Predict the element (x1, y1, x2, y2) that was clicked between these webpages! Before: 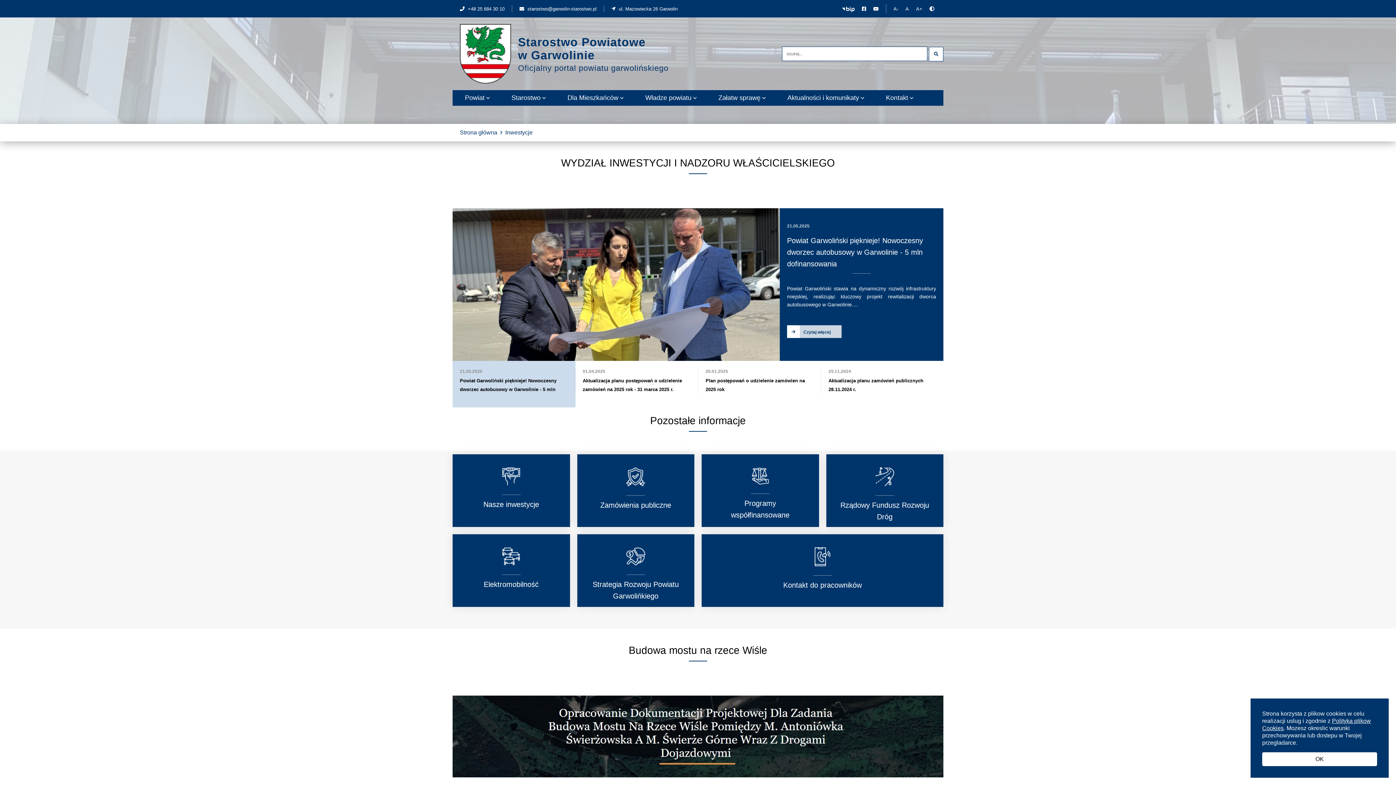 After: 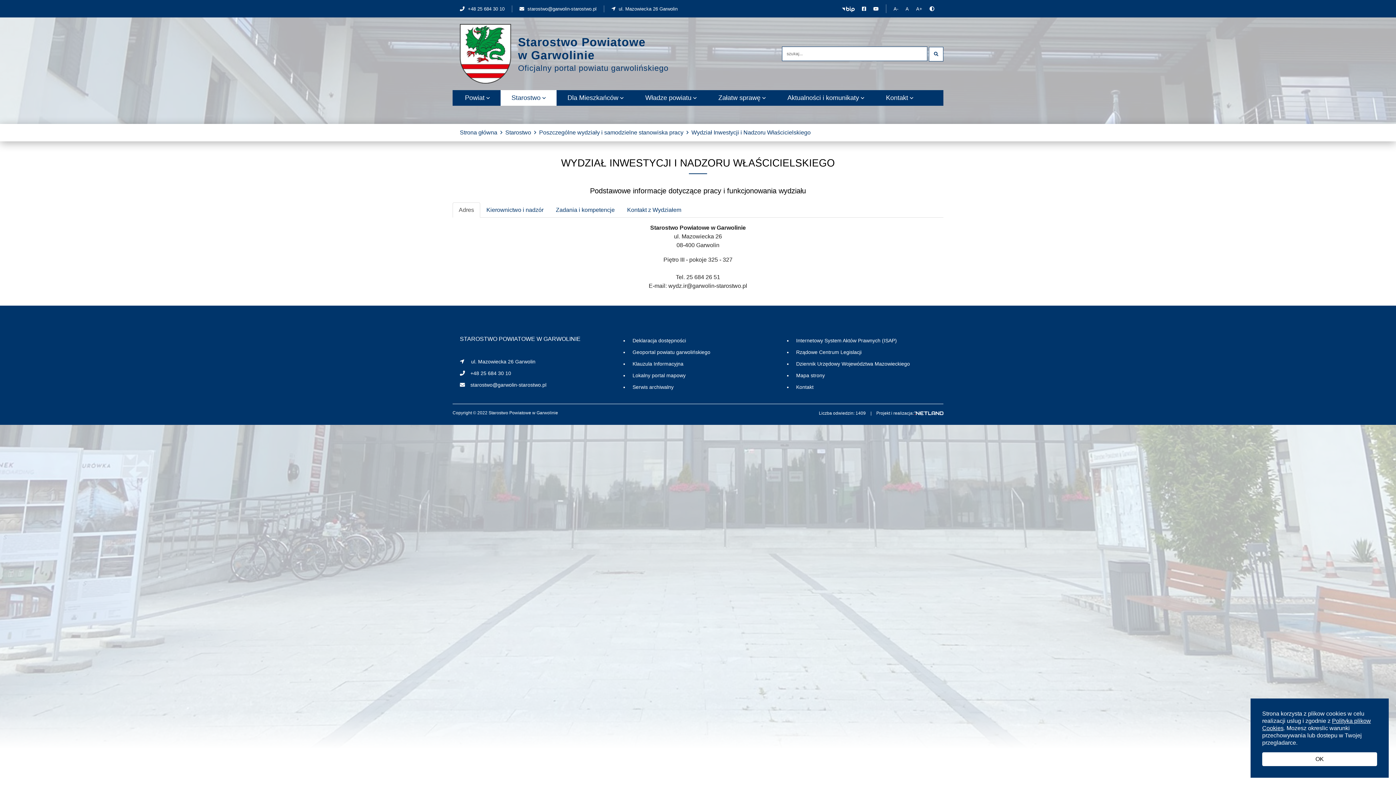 Action: label: Kontakt do pracowników bbox: (705, 538, 940, 603)